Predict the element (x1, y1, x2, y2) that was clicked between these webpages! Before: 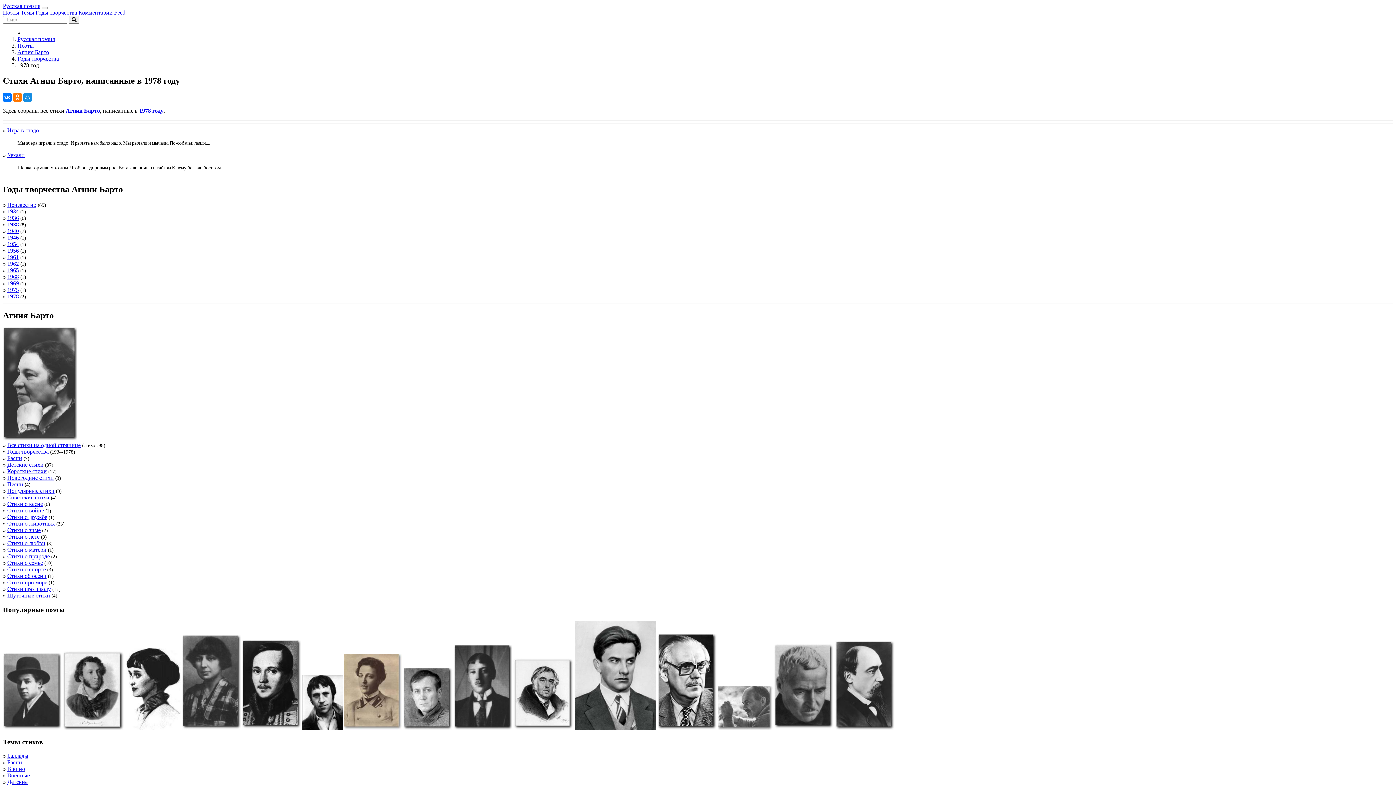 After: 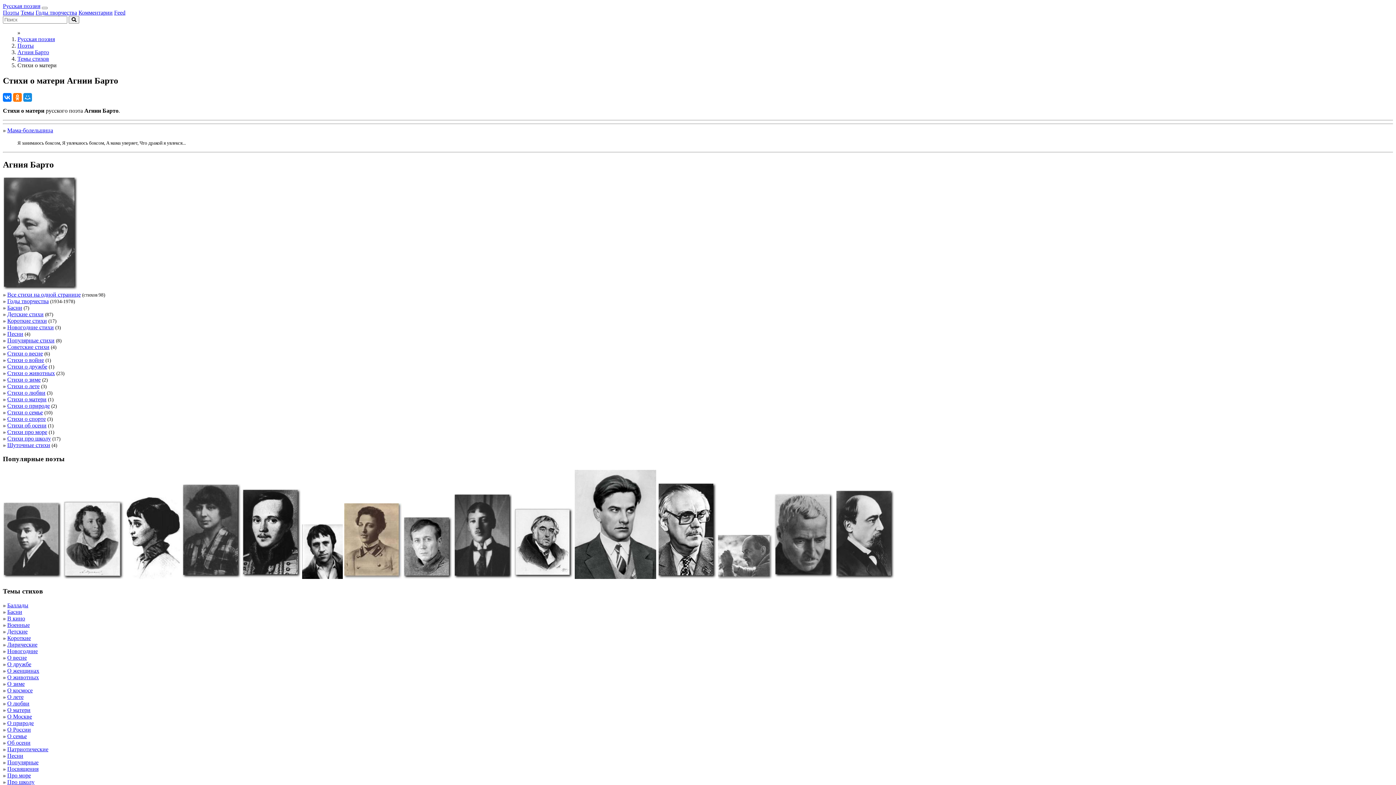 Action: bbox: (7, 547, 46, 553) label: Стихи о матери